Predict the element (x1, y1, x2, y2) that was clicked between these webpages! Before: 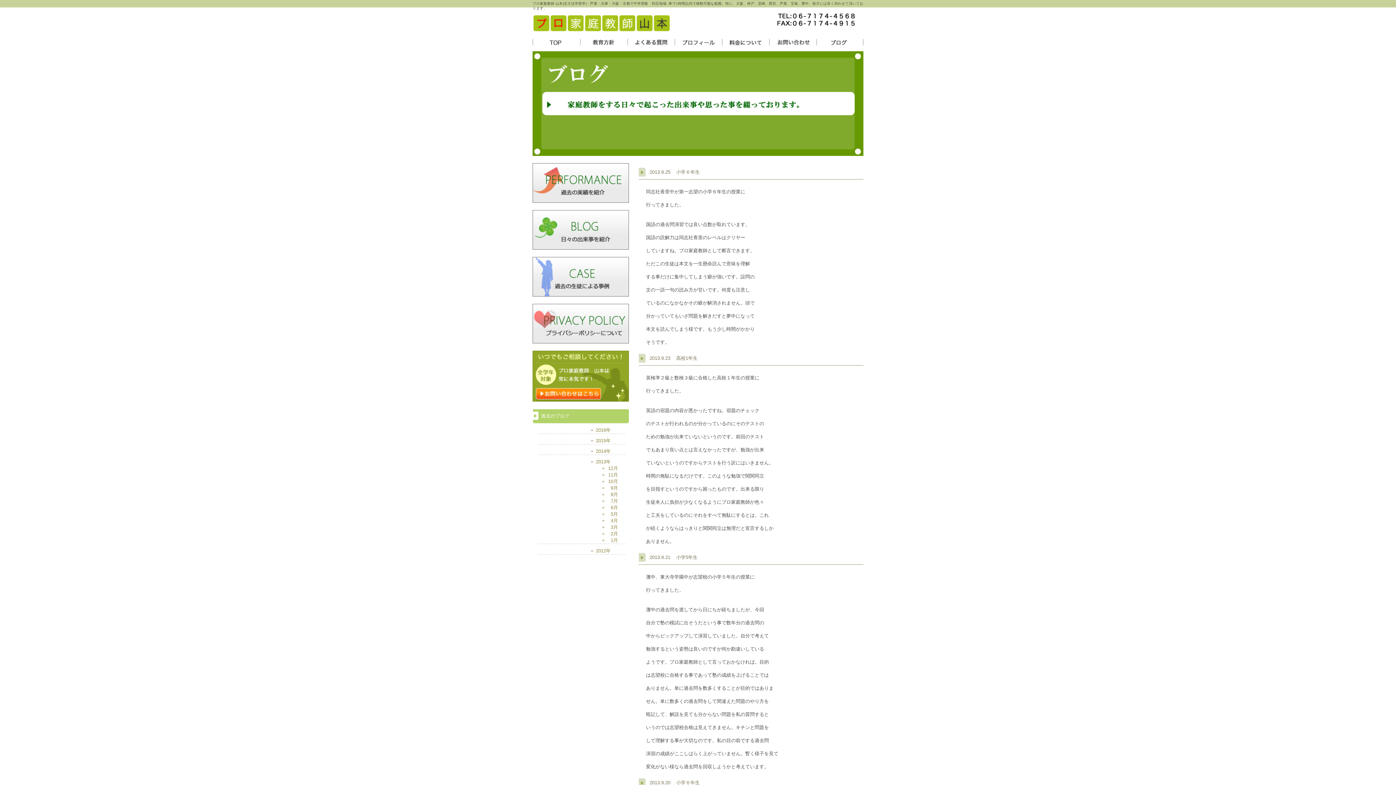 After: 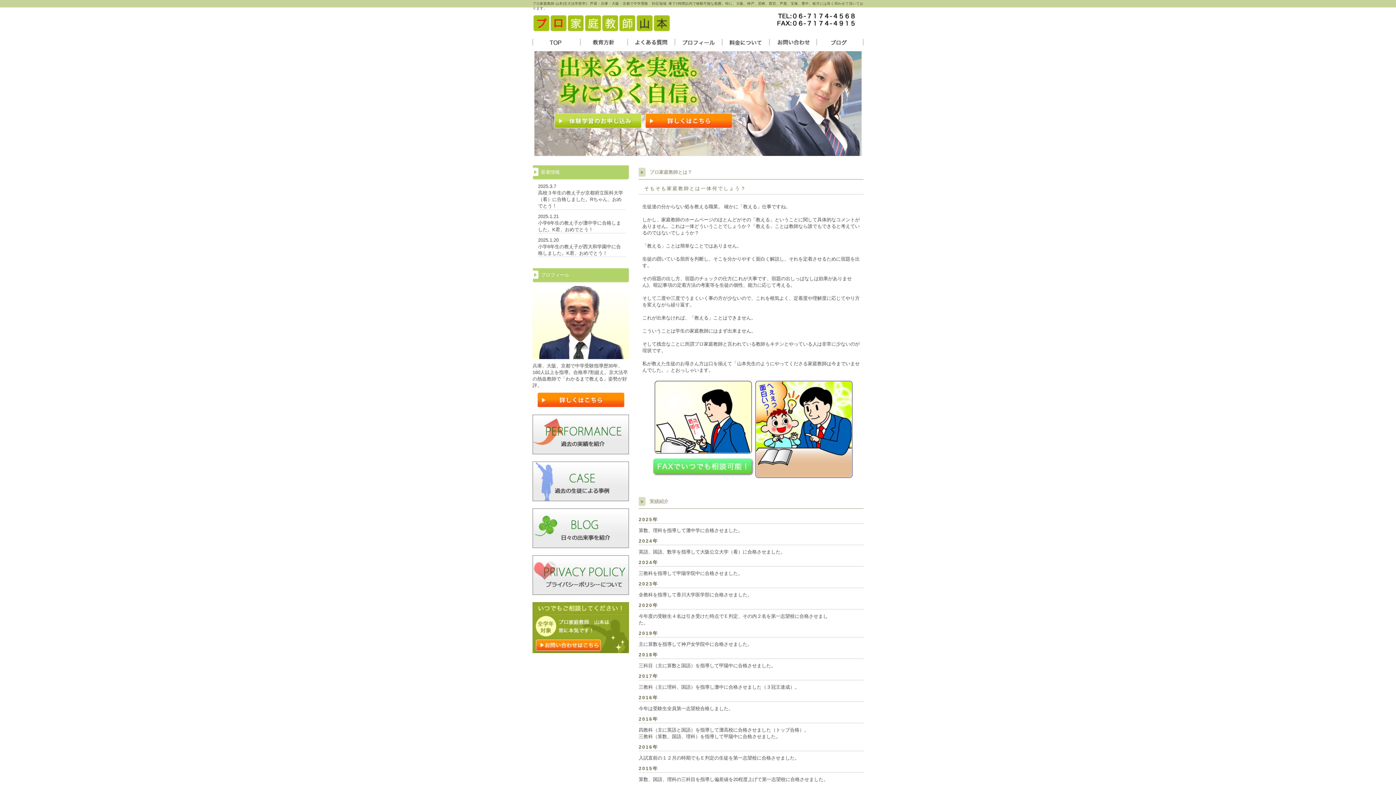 Action: bbox: (532, 28, 670, 33)